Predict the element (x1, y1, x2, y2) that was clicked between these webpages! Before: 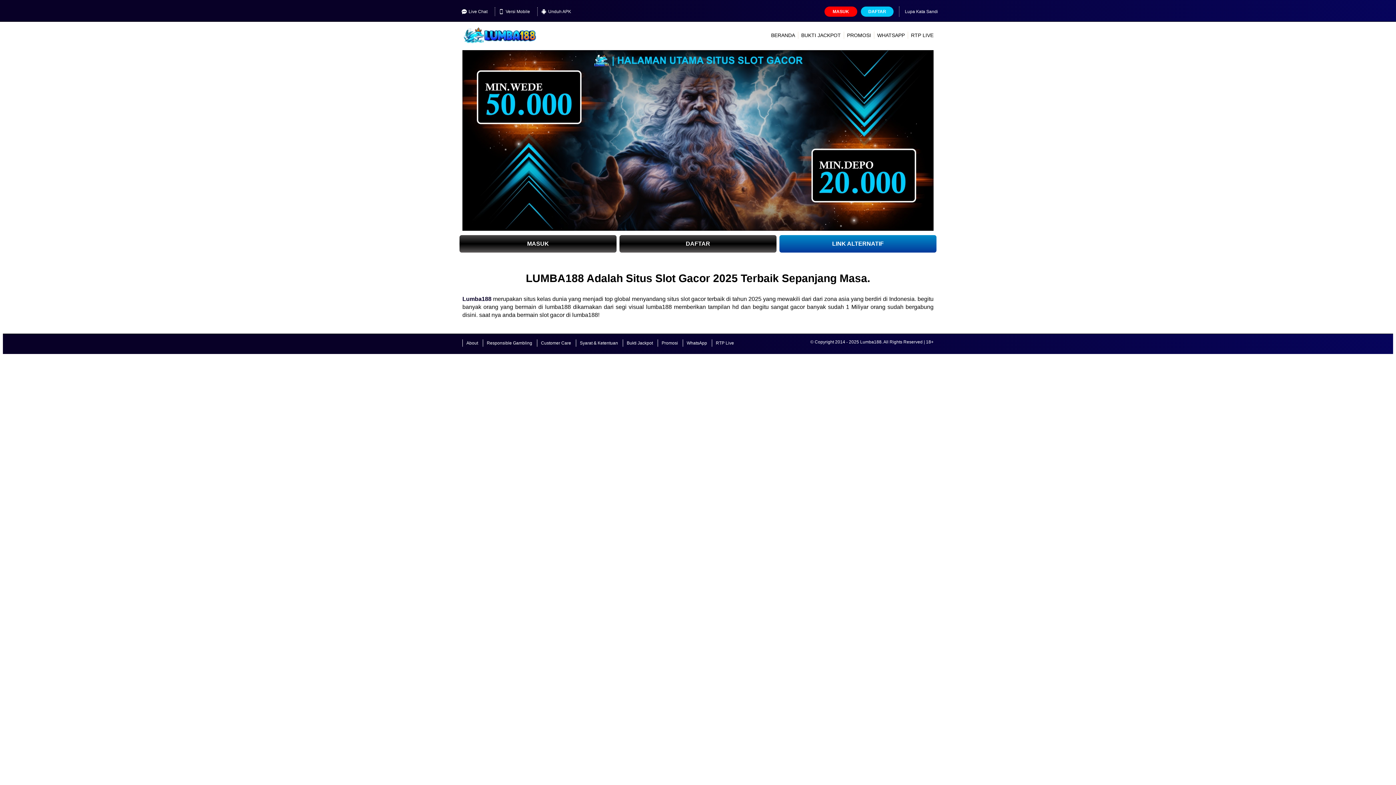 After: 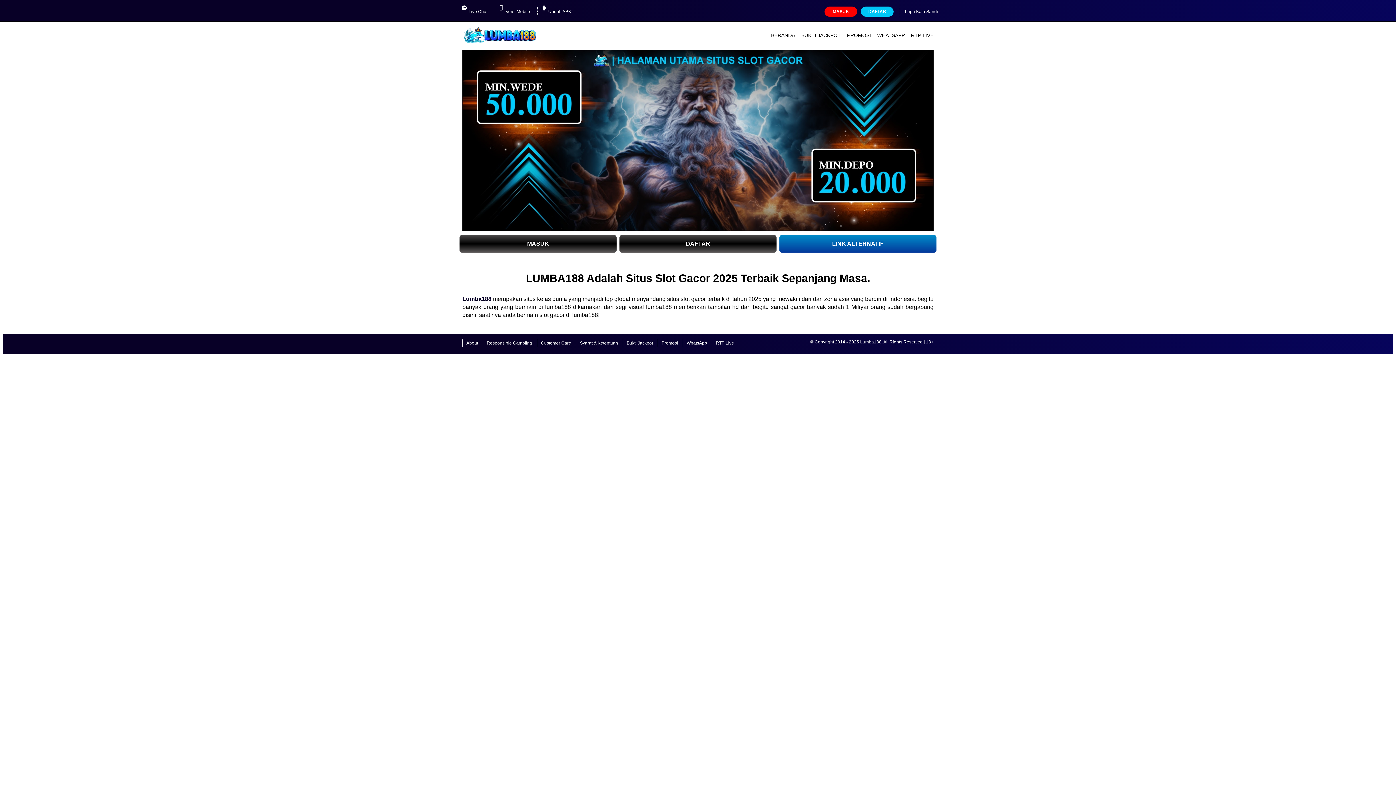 Action: label: Unduh APK bbox: (537, 7, 574, 16)